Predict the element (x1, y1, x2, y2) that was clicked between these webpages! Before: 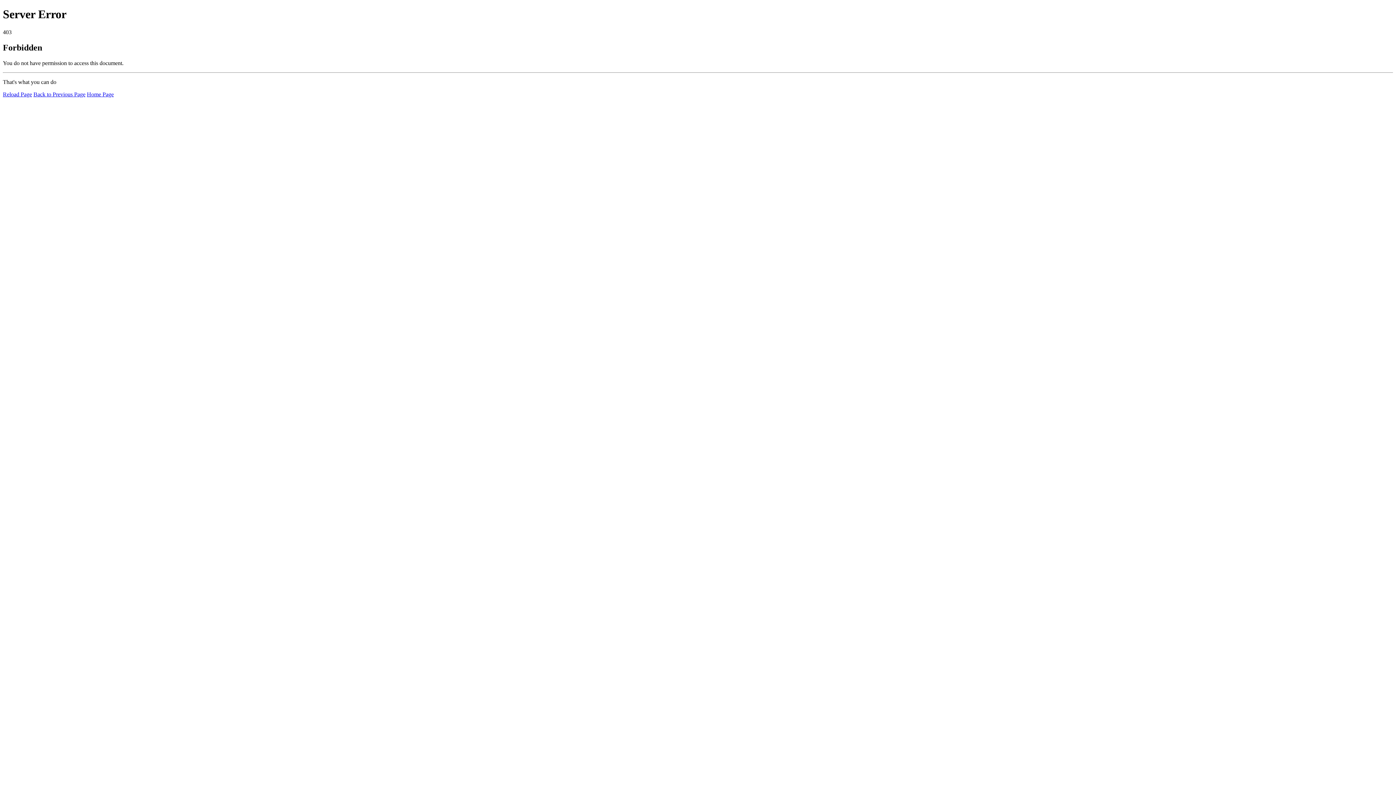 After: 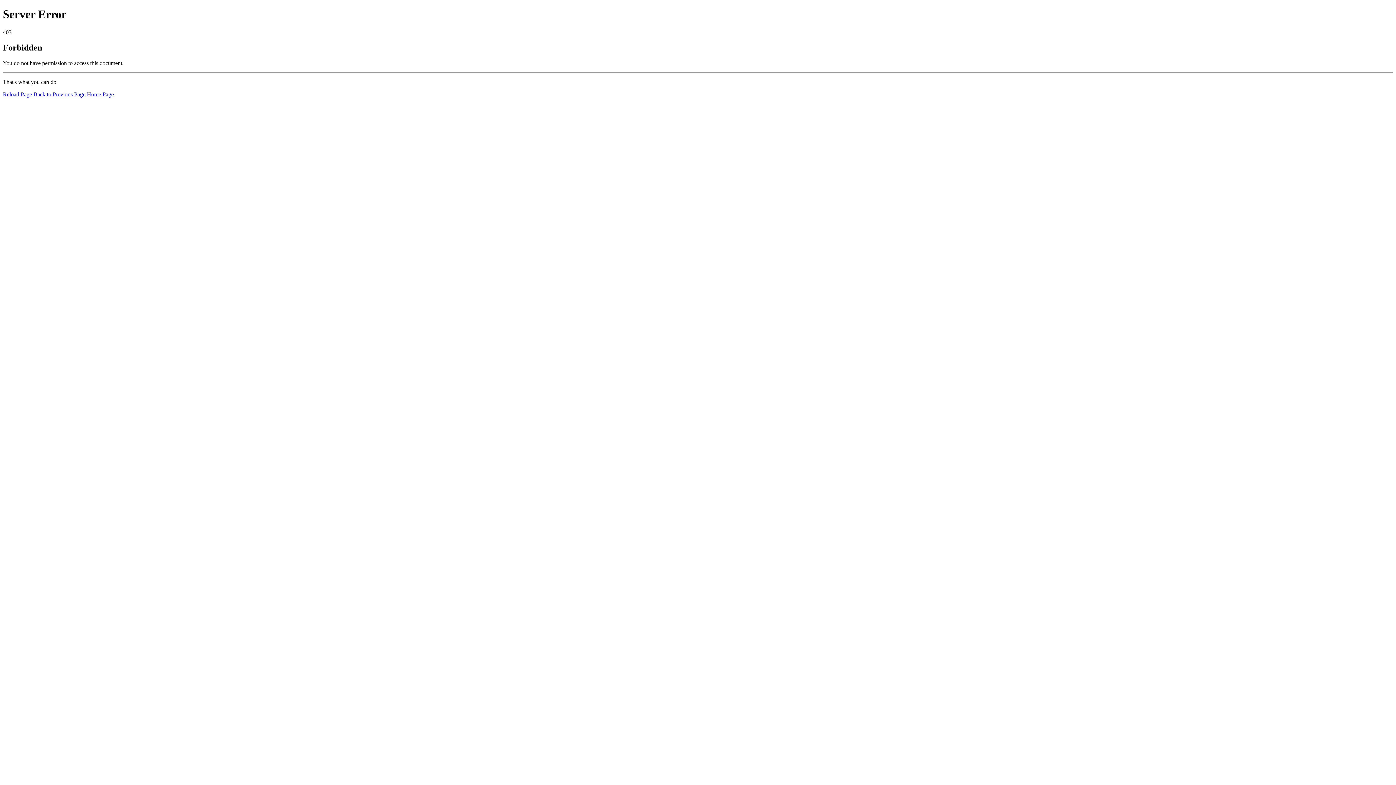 Action: label: Home Page bbox: (86, 91, 113, 97)